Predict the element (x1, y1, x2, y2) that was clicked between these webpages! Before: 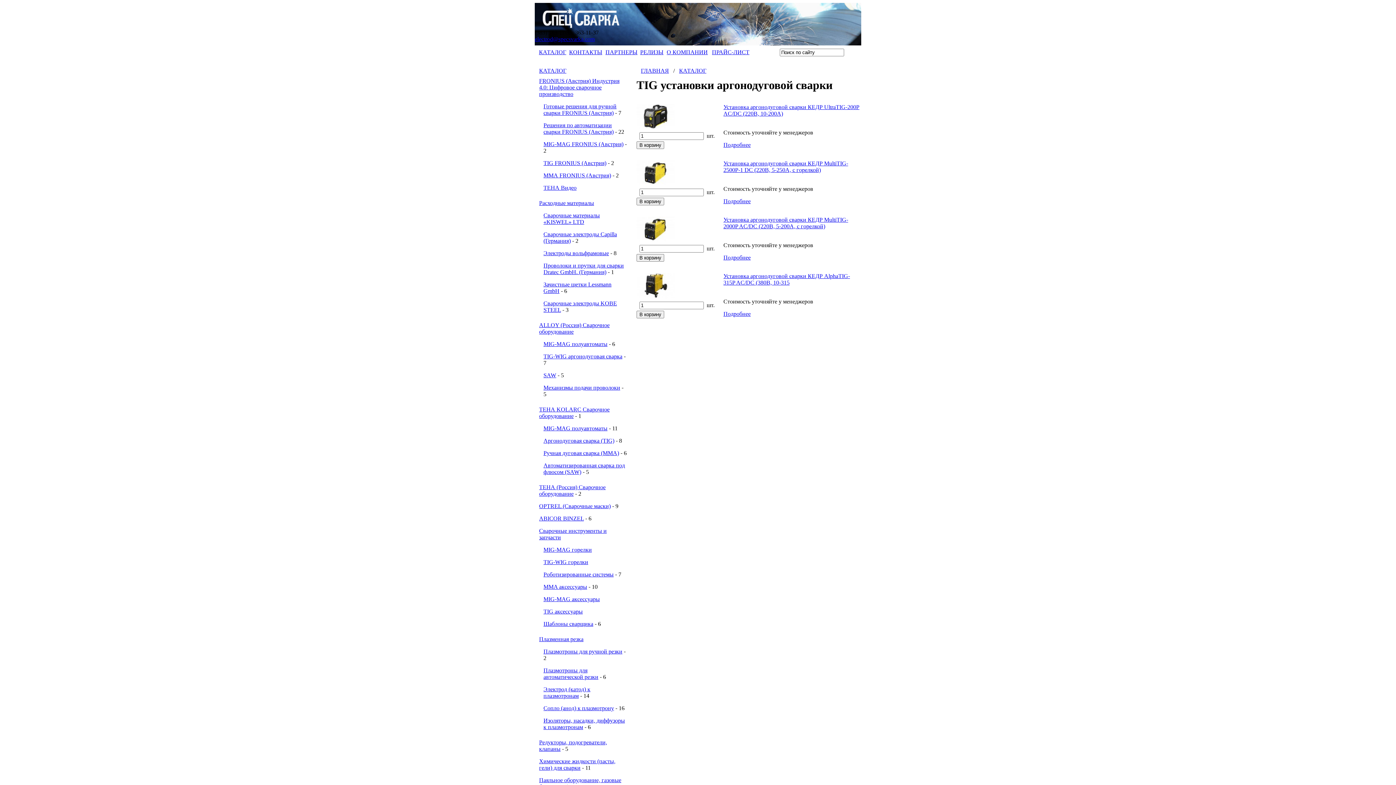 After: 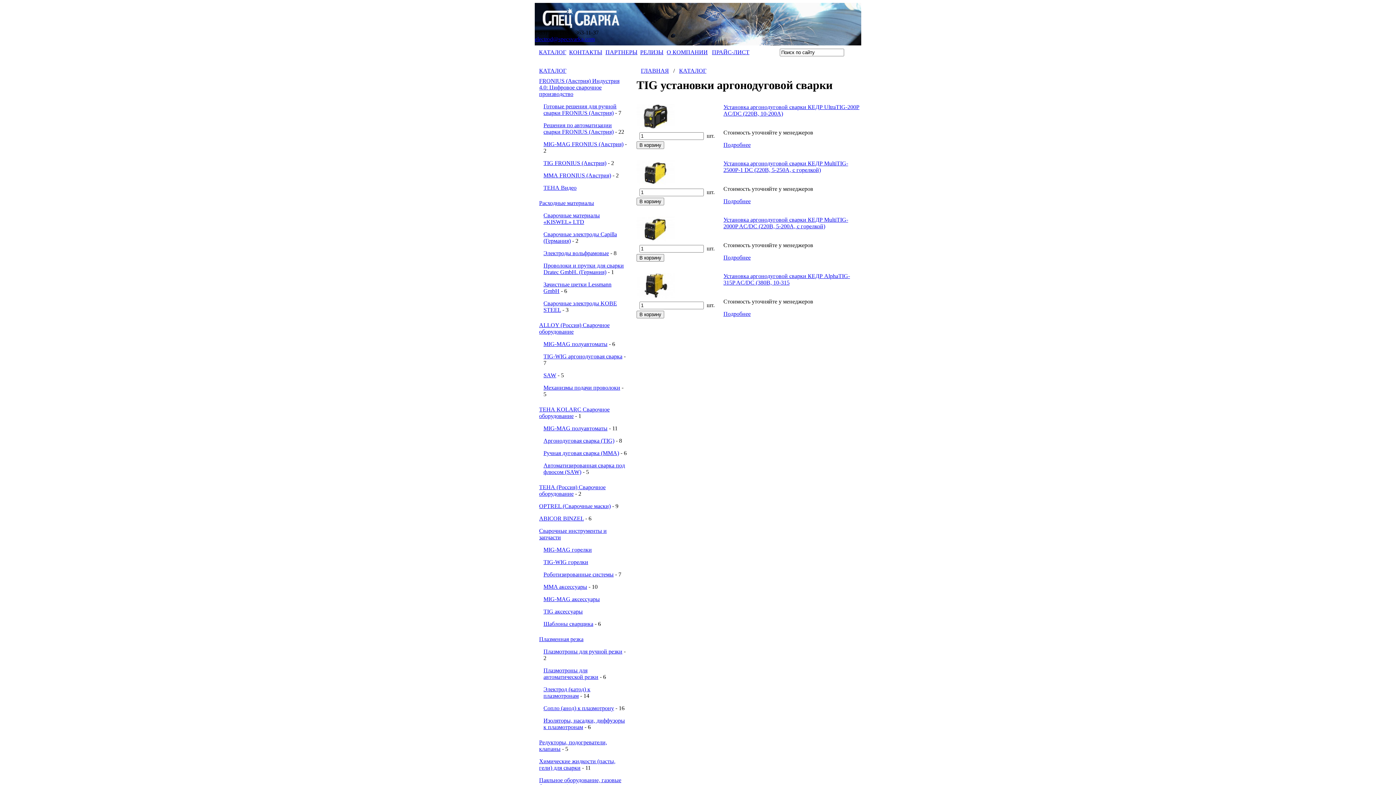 Action: label: electrod@specsvarka.com bbox: (534, 36, 594, 42)